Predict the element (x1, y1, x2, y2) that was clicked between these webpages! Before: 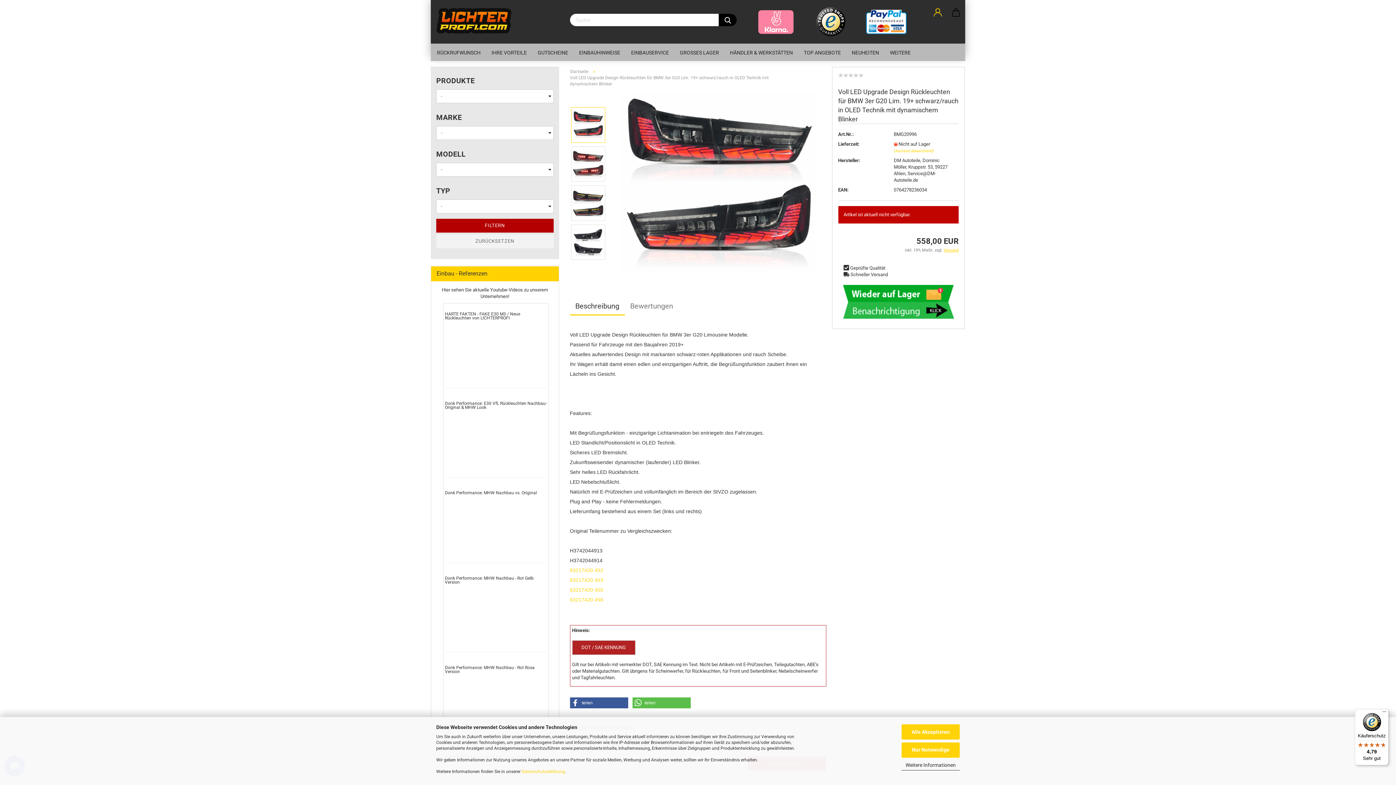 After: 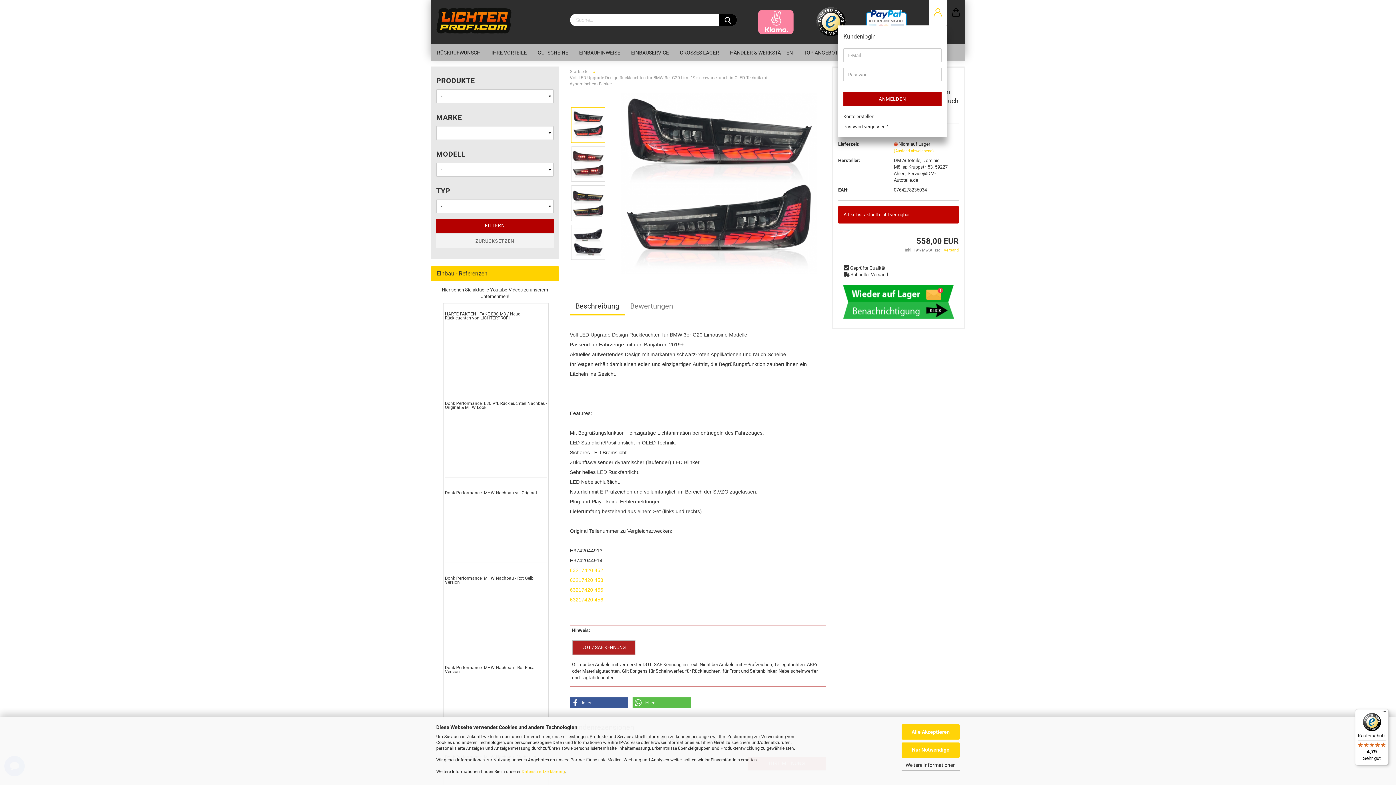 Action: bbox: (929, 0, 947, 25)